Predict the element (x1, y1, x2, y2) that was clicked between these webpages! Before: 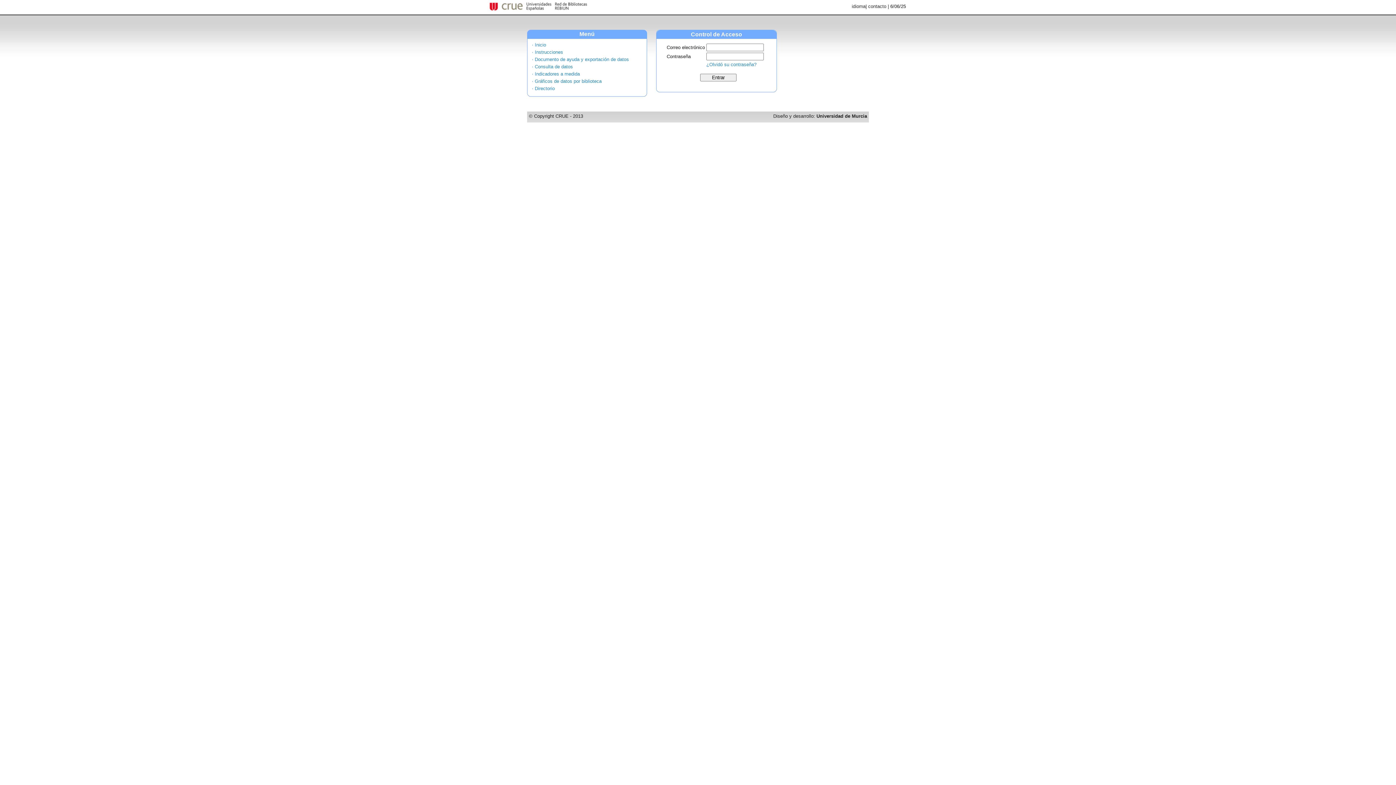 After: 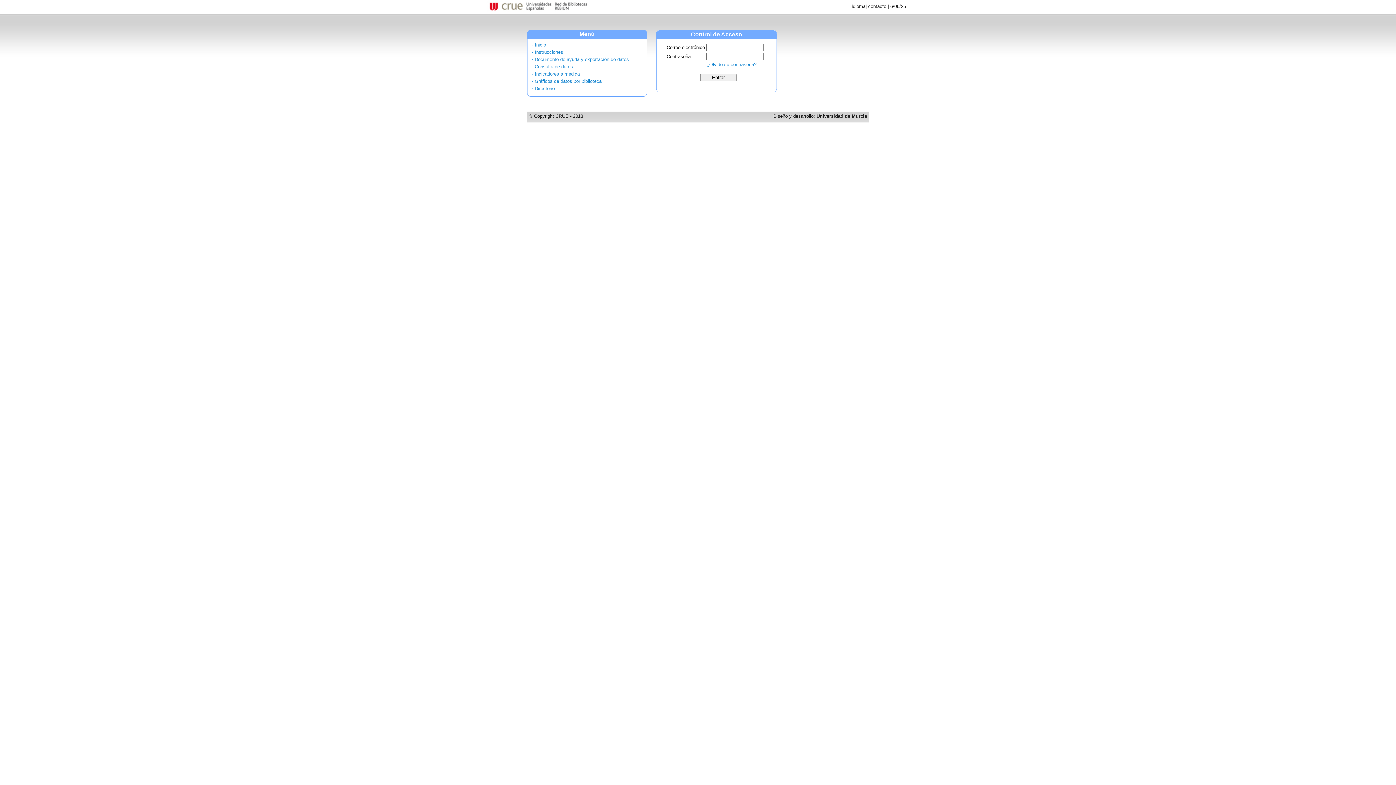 Action: label: · Inicio bbox: (532, 42, 546, 47)